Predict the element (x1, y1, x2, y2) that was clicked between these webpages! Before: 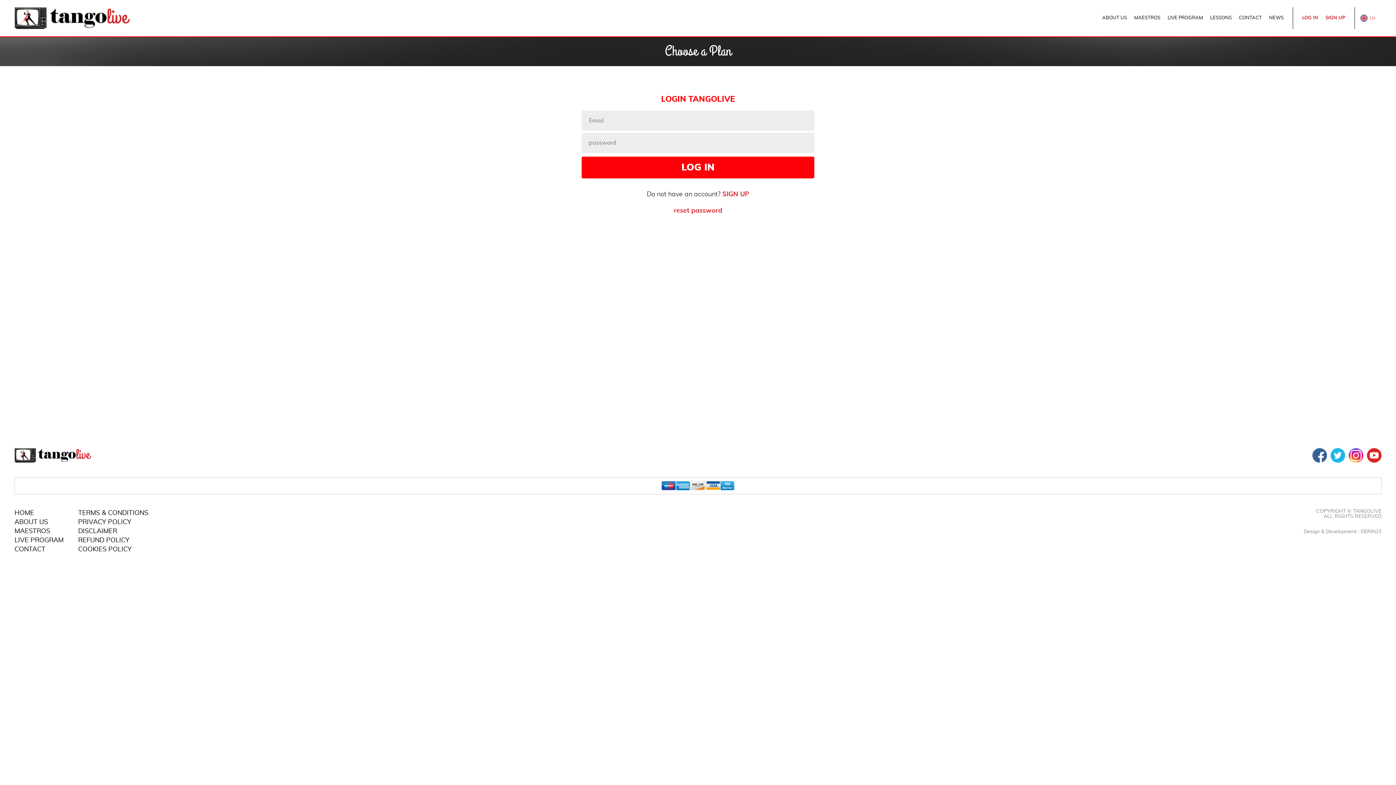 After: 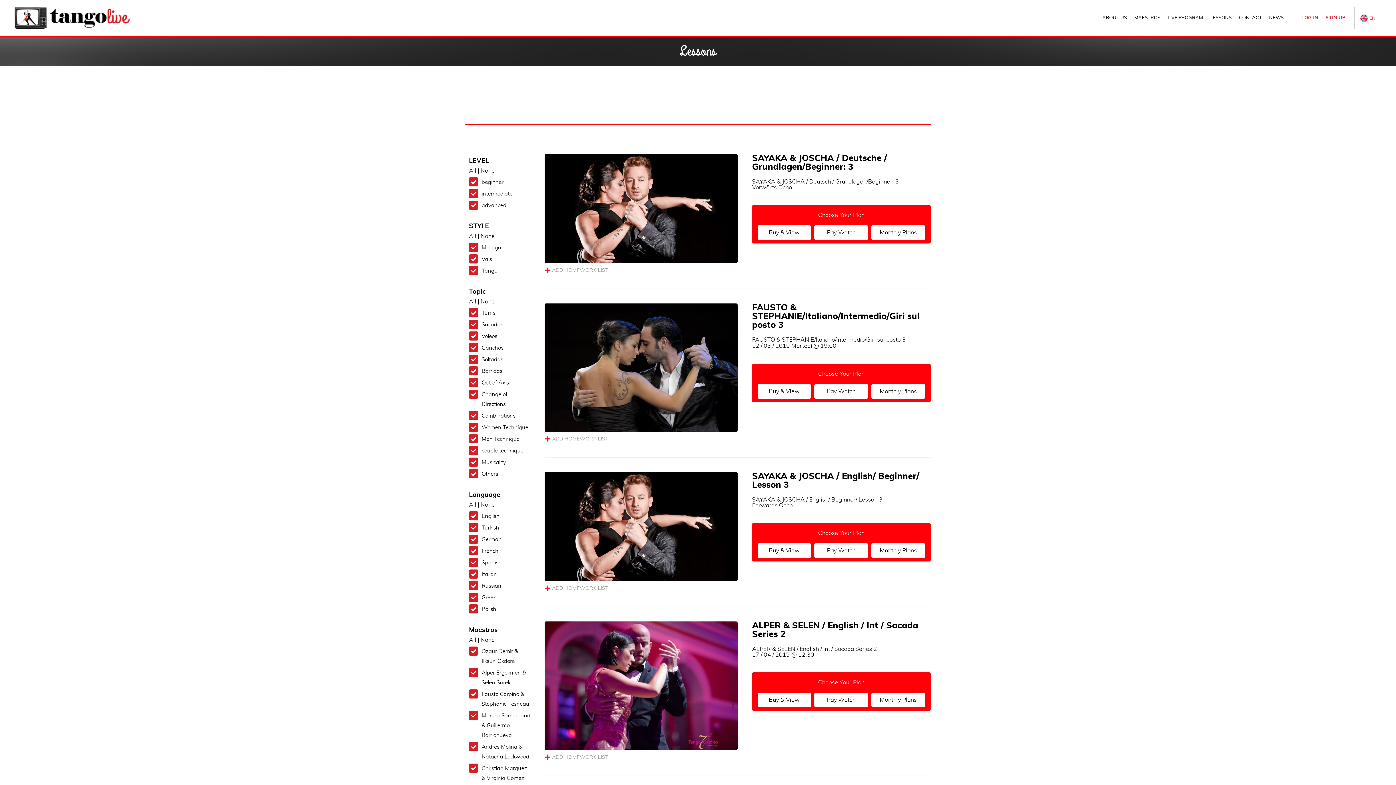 Action: bbox: (1206, 7, 1235, 29) label: LESSONS